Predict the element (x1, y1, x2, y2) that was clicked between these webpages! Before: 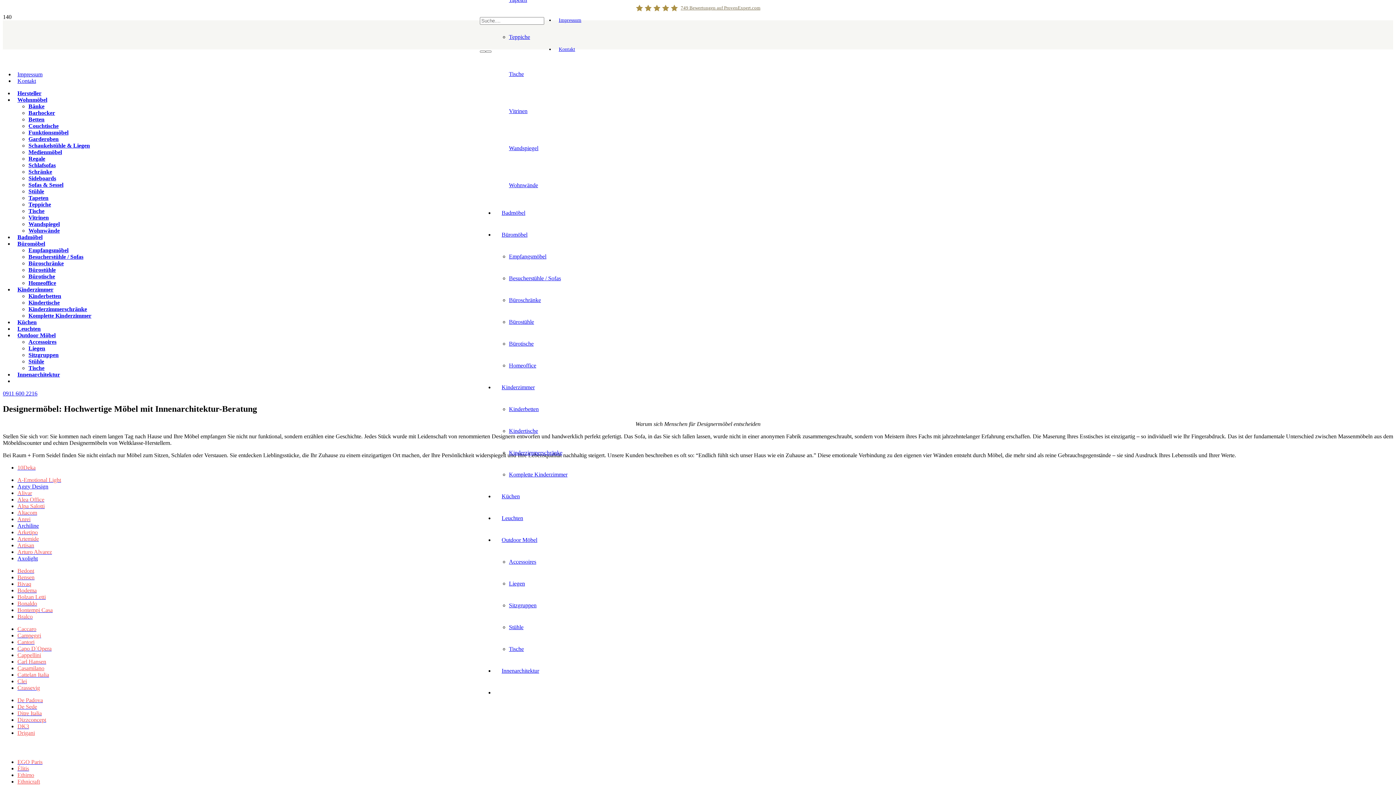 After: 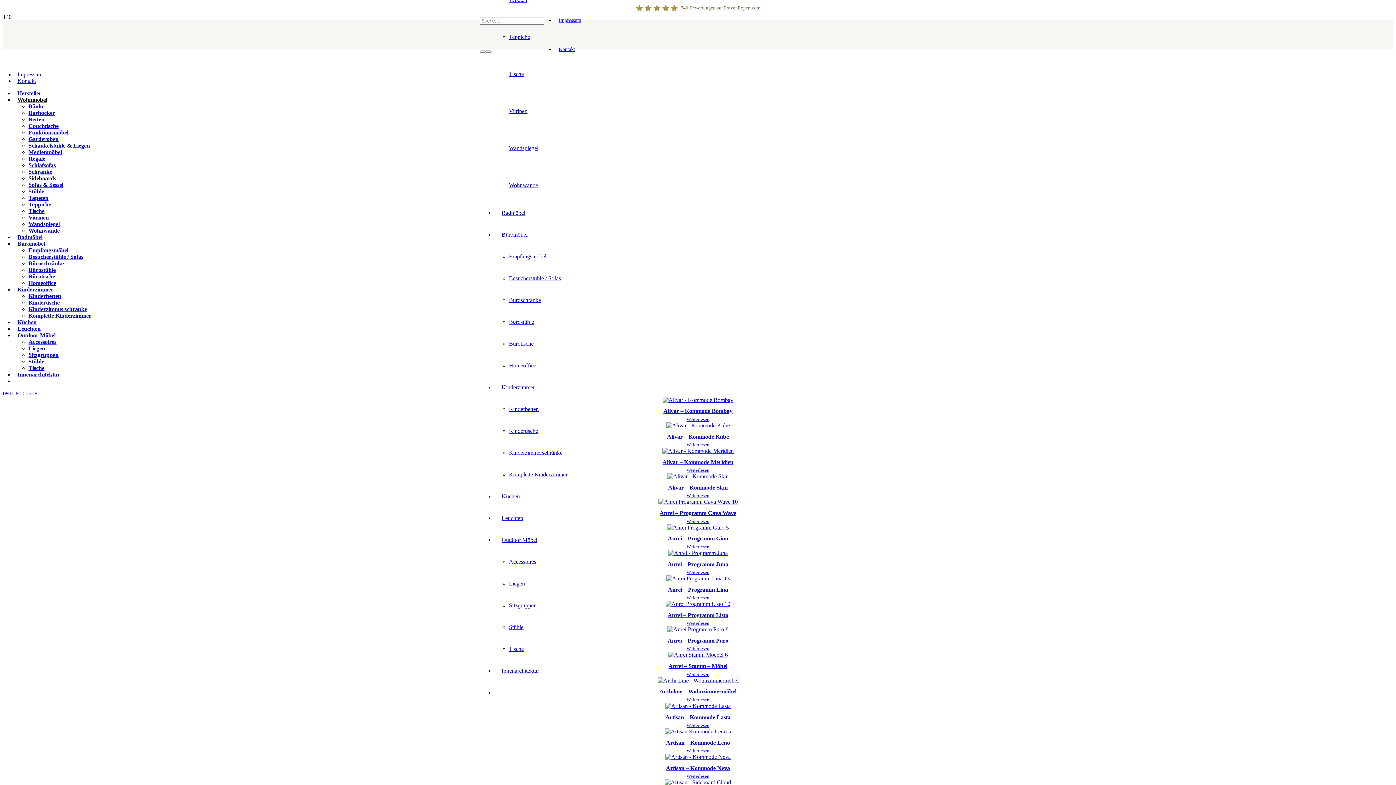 Action: bbox: (28, 175, 56, 181) label: Sideboards